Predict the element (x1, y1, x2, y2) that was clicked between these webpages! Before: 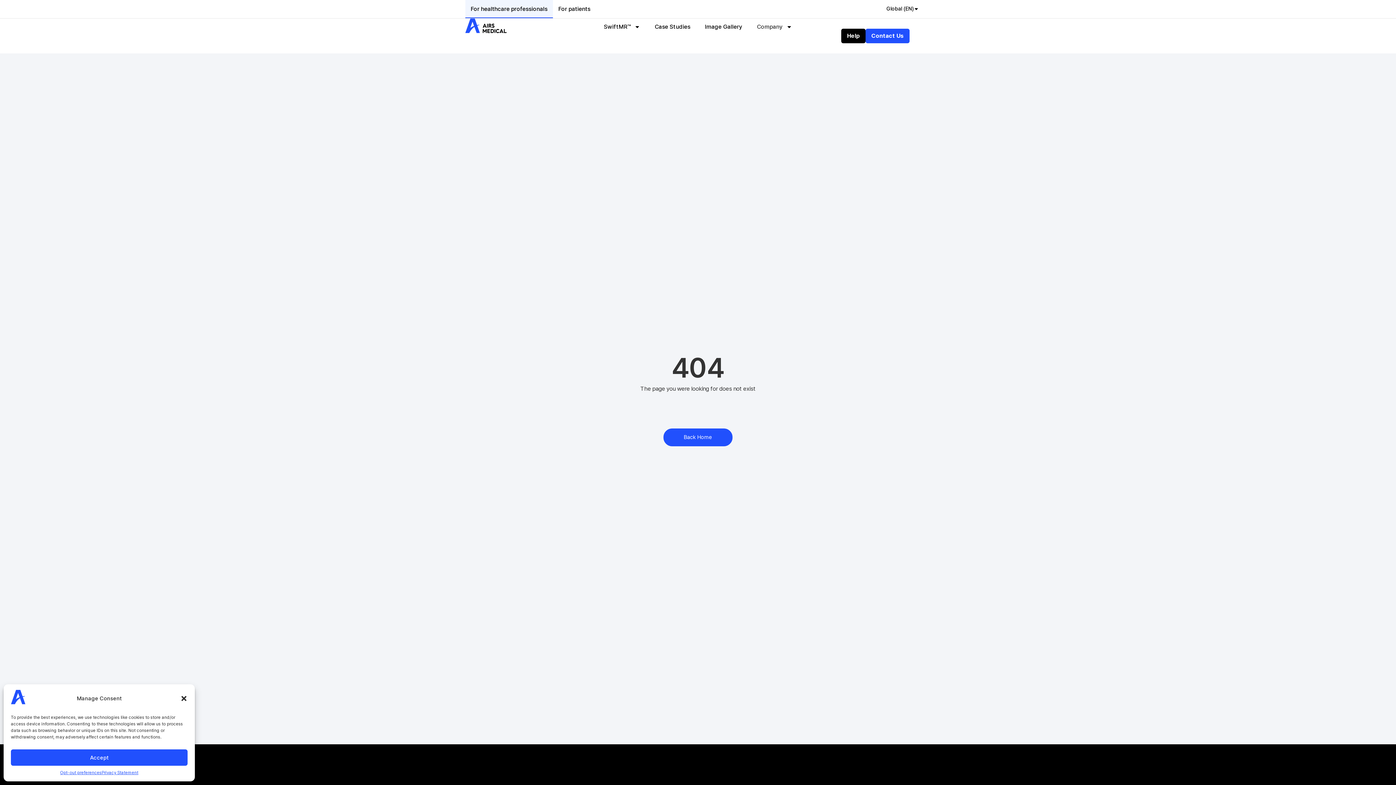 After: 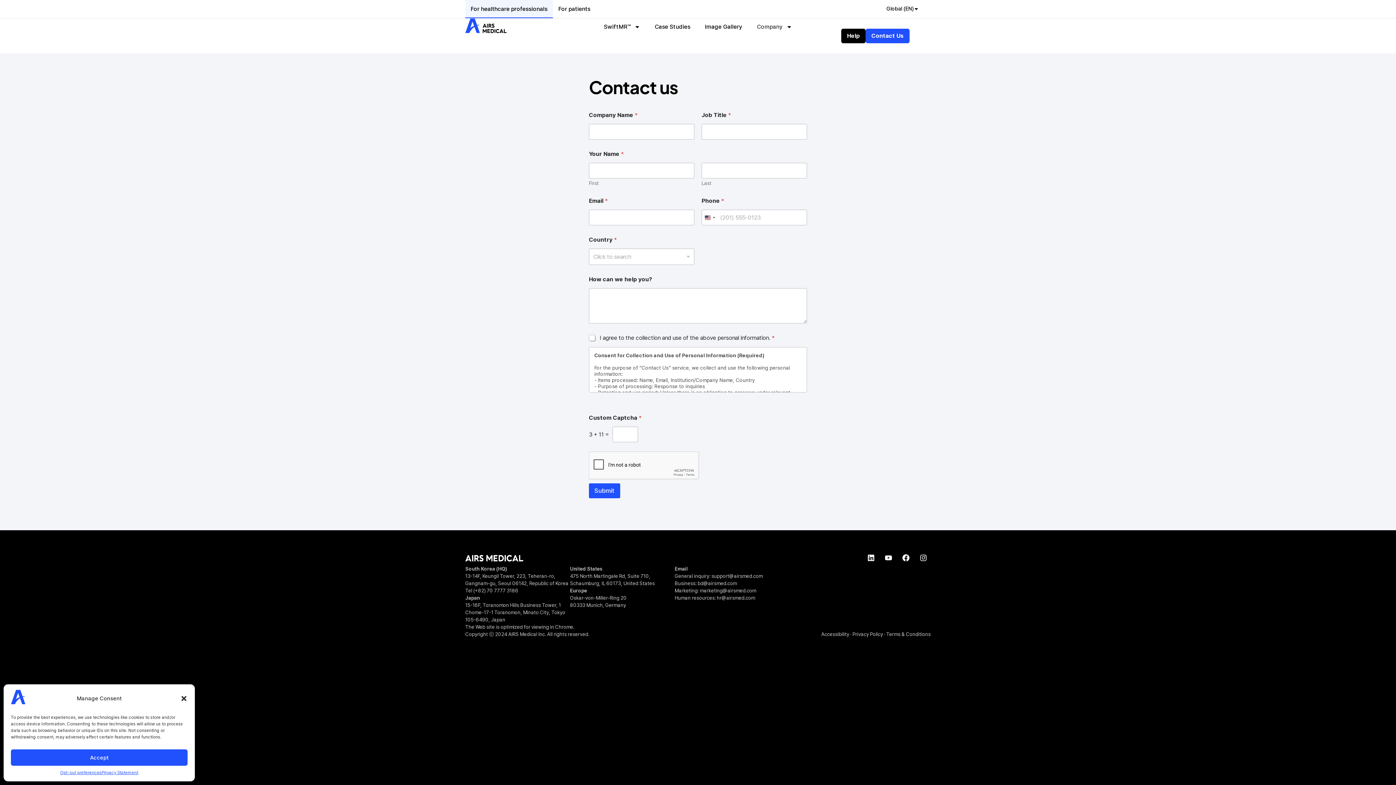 Action: label: Contact Us bbox: (865, 28, 909, 43)